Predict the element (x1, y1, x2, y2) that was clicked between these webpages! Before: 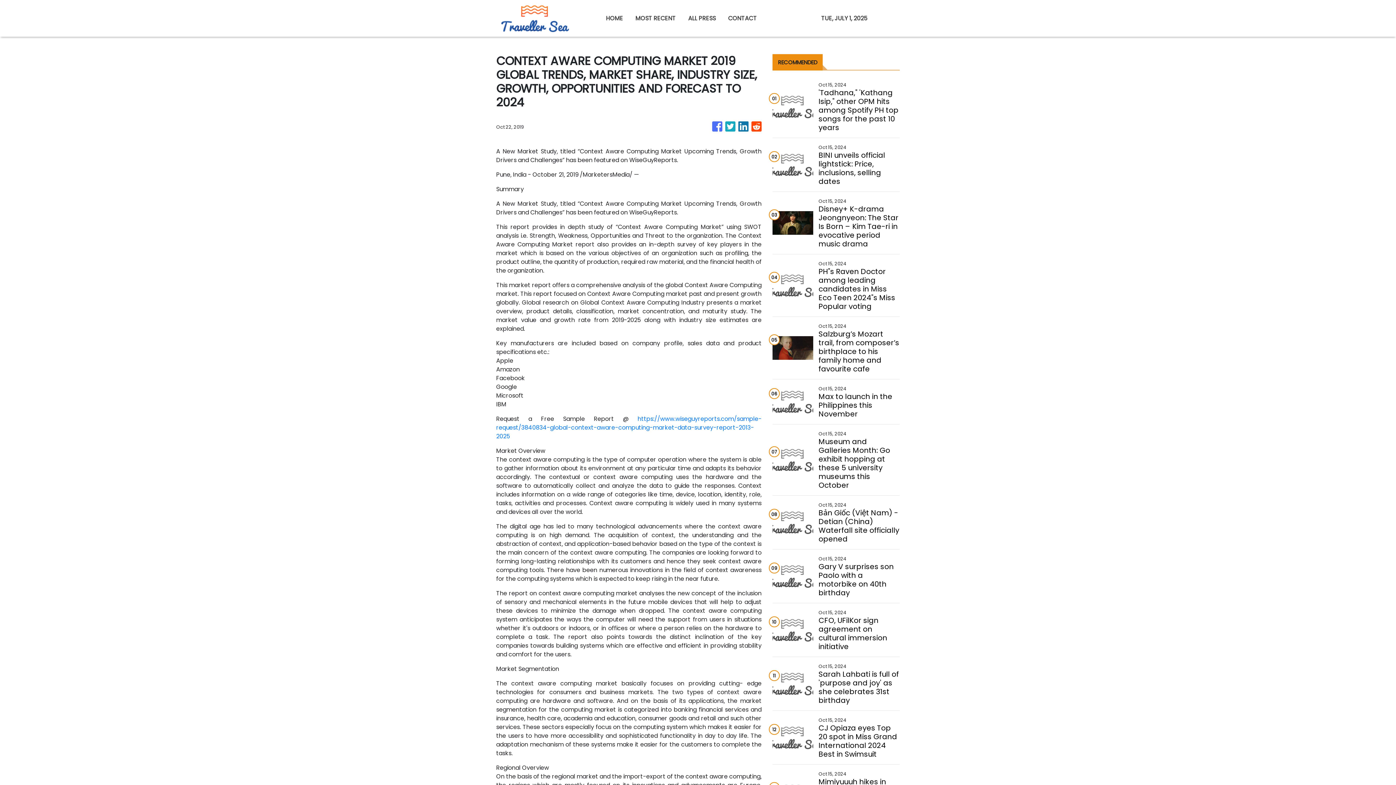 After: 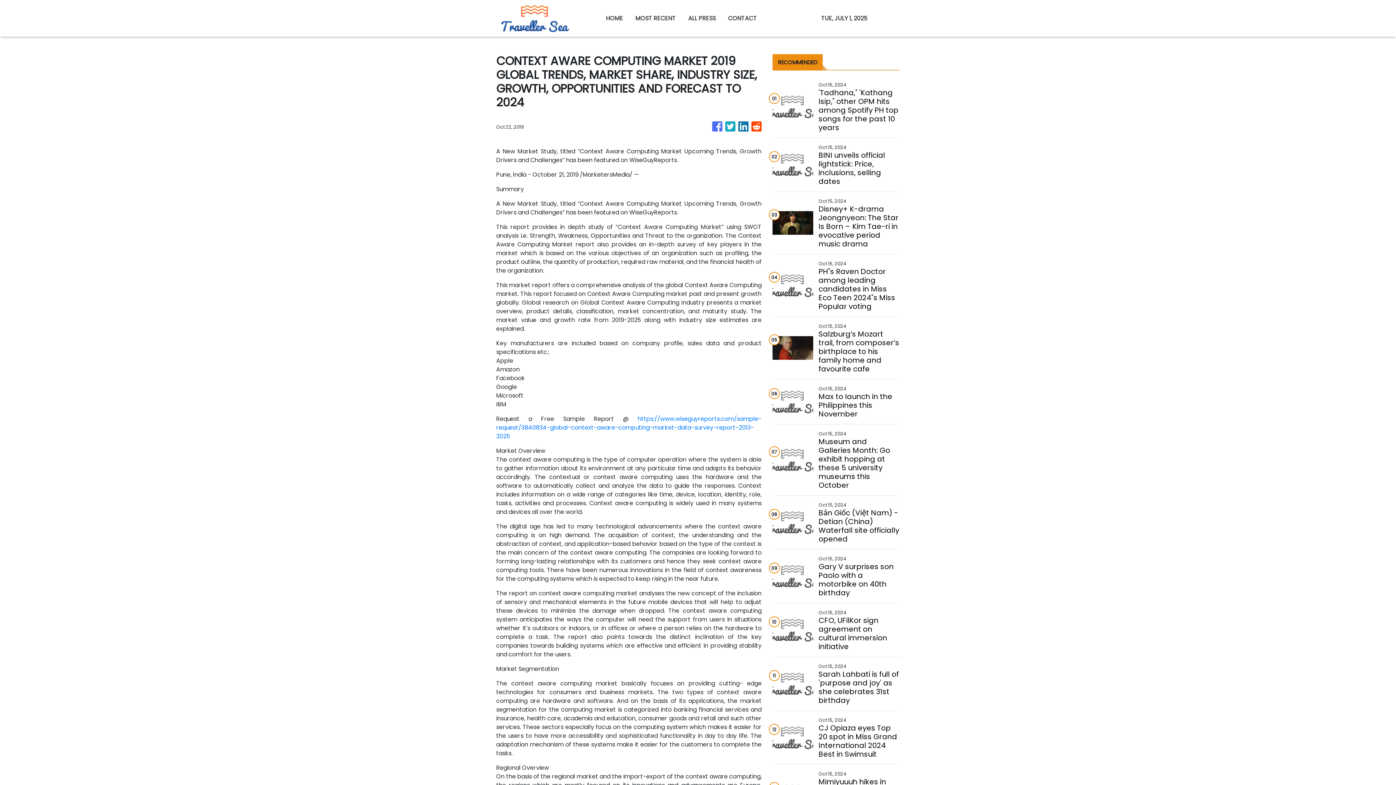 Action: bbox: (751, 118, 761, 135)